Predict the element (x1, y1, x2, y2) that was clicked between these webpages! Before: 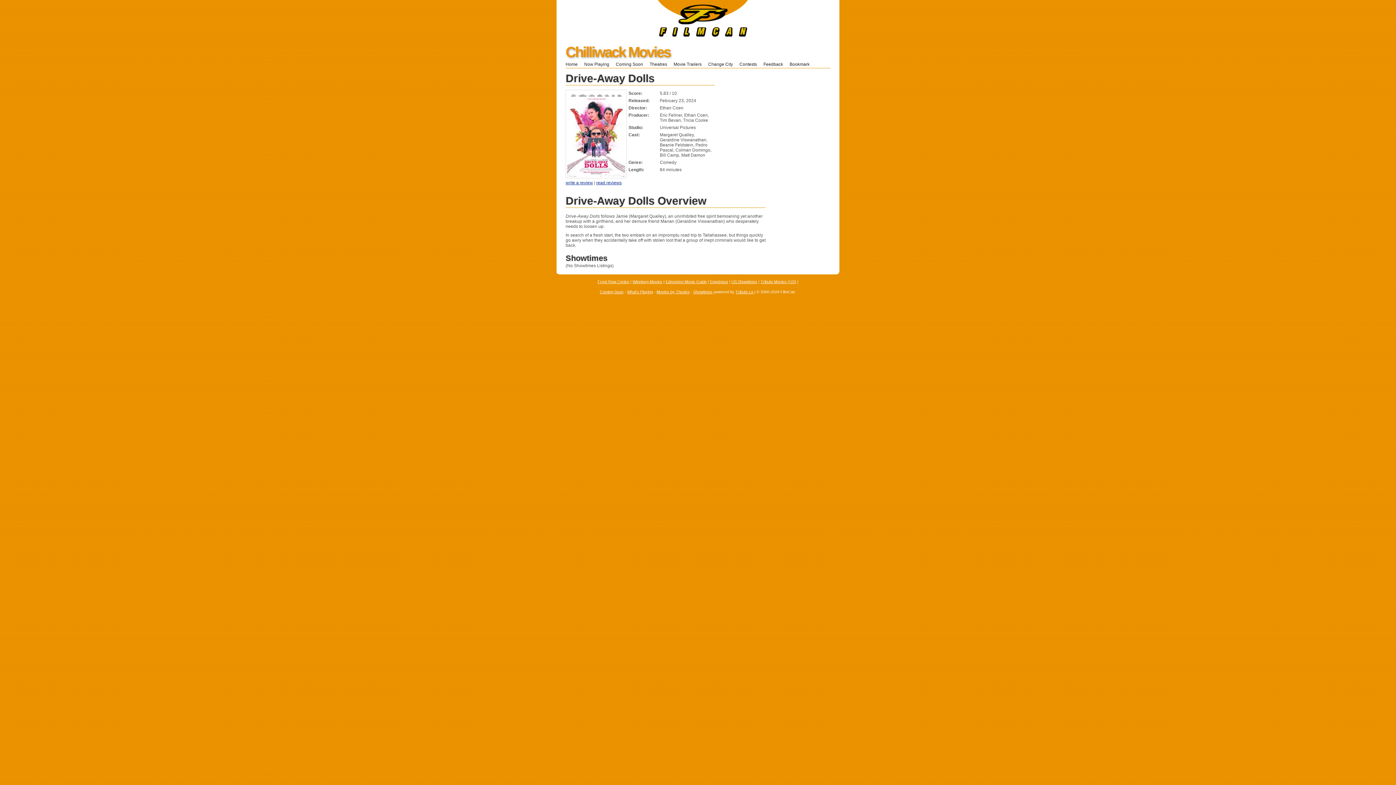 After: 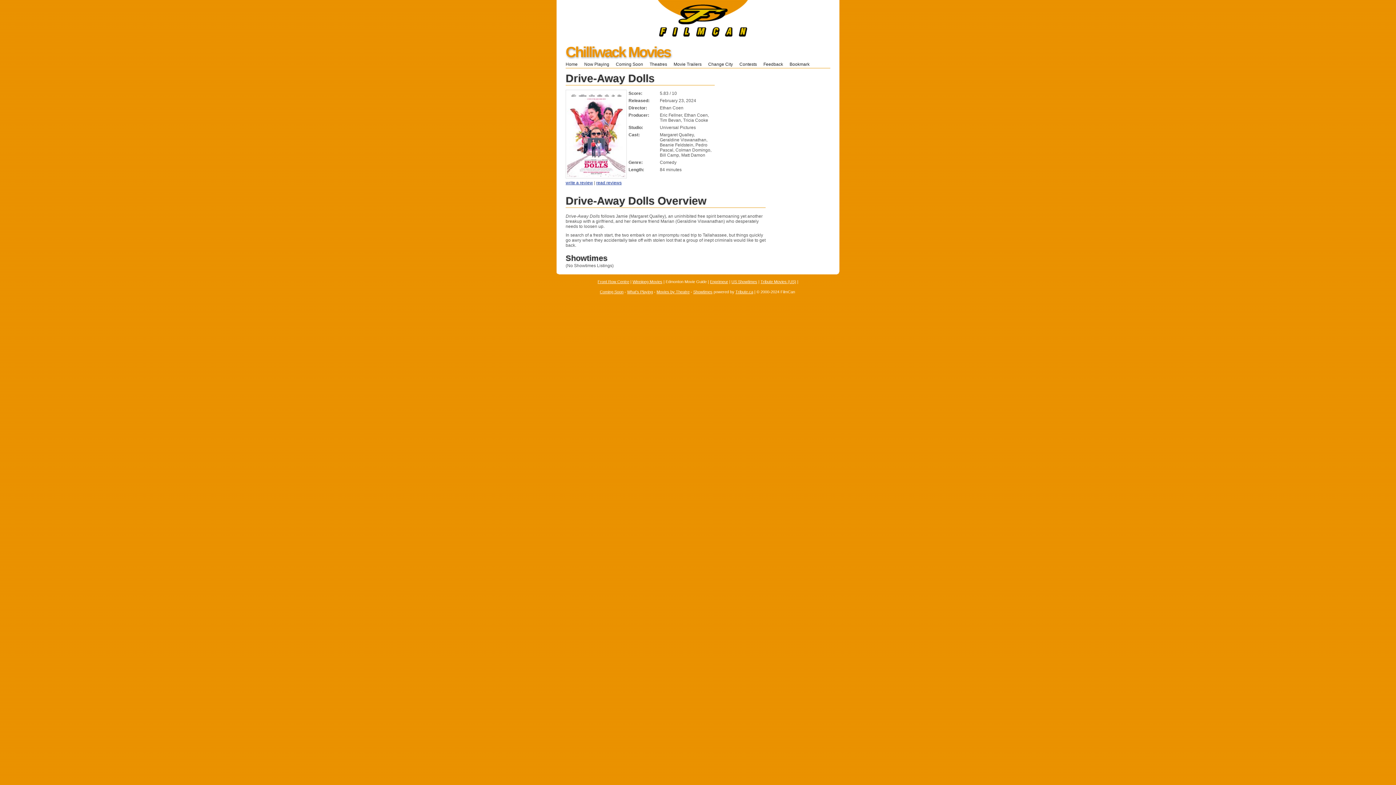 Action: bbox: (665, 279, 706, 283) label: Edmonton Movie Guide